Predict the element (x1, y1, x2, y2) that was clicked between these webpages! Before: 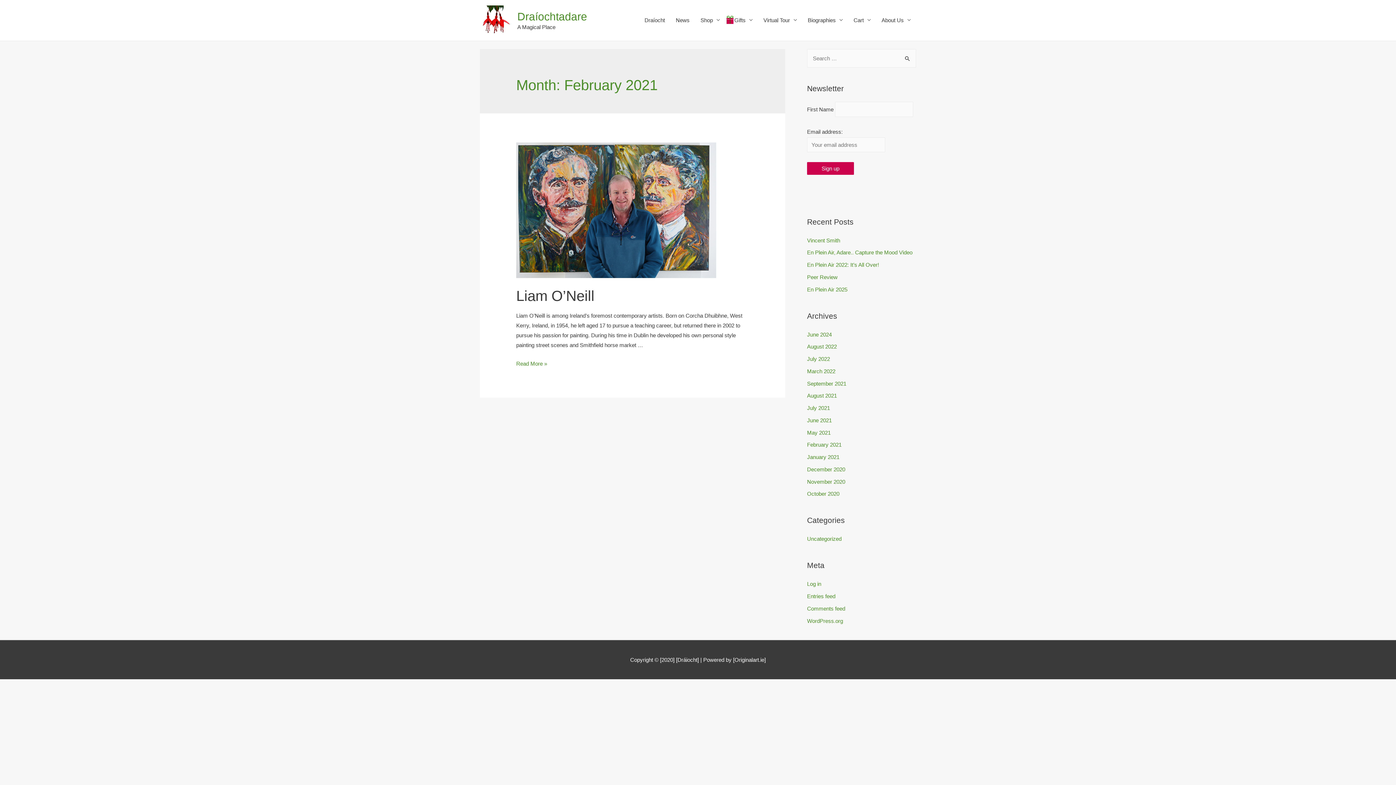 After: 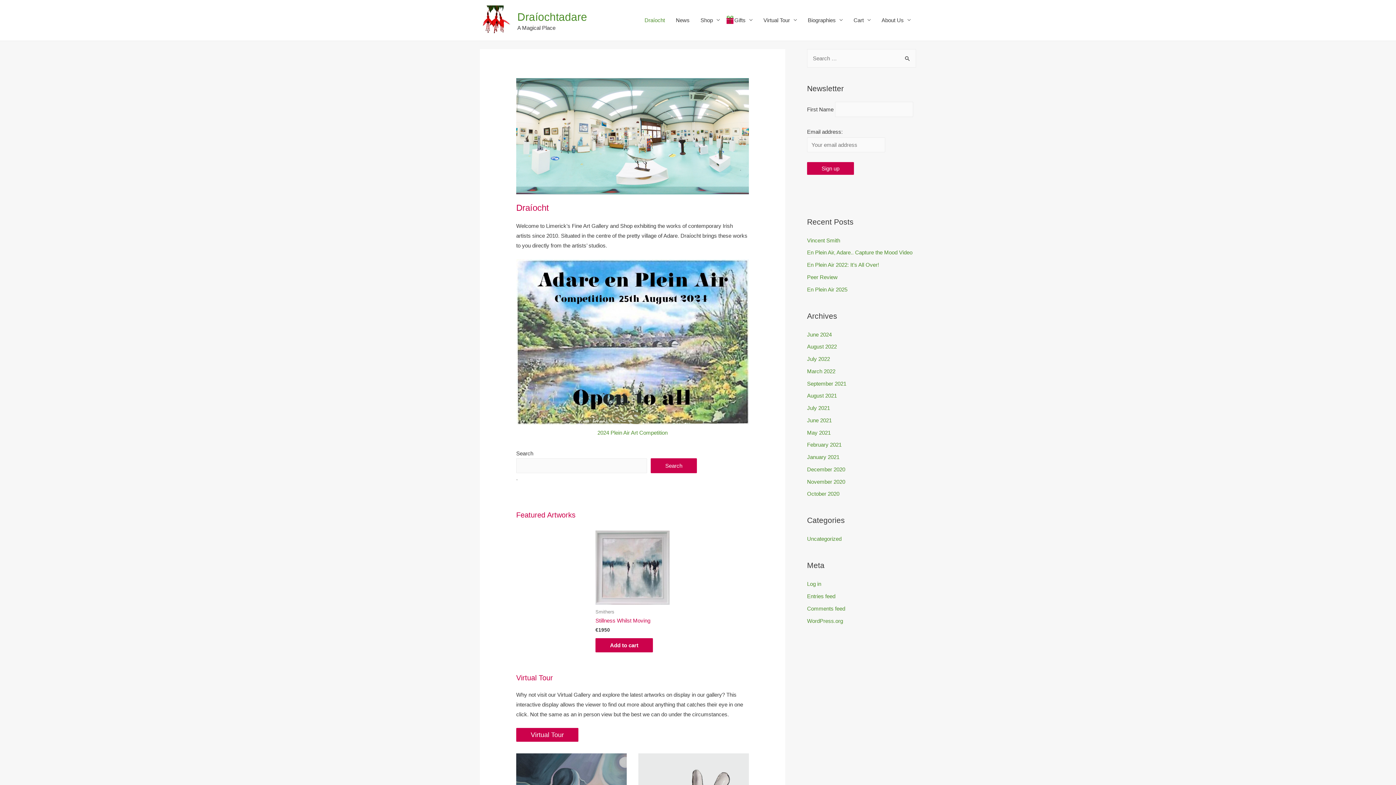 Action: bbox: (517, 10, 587, 22) label: Draíochtadare